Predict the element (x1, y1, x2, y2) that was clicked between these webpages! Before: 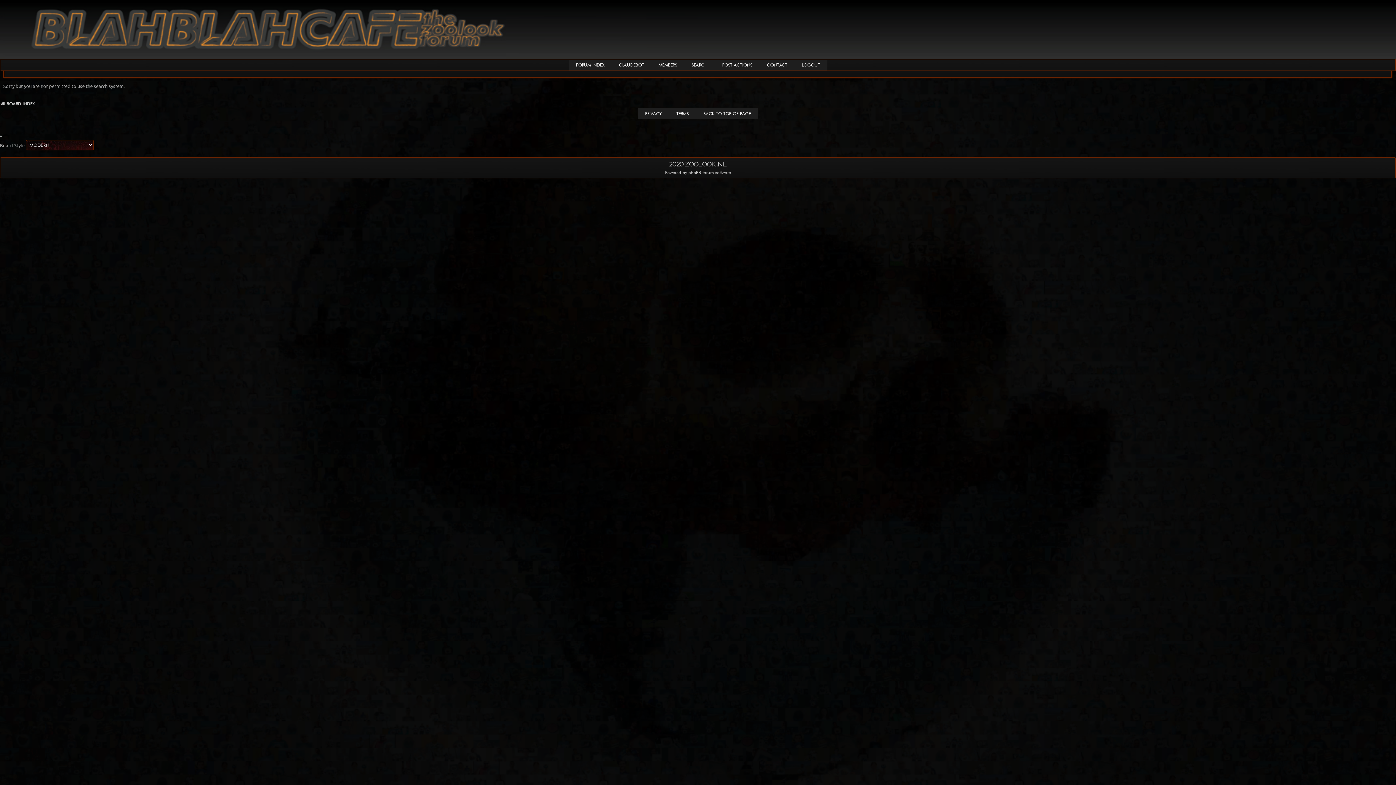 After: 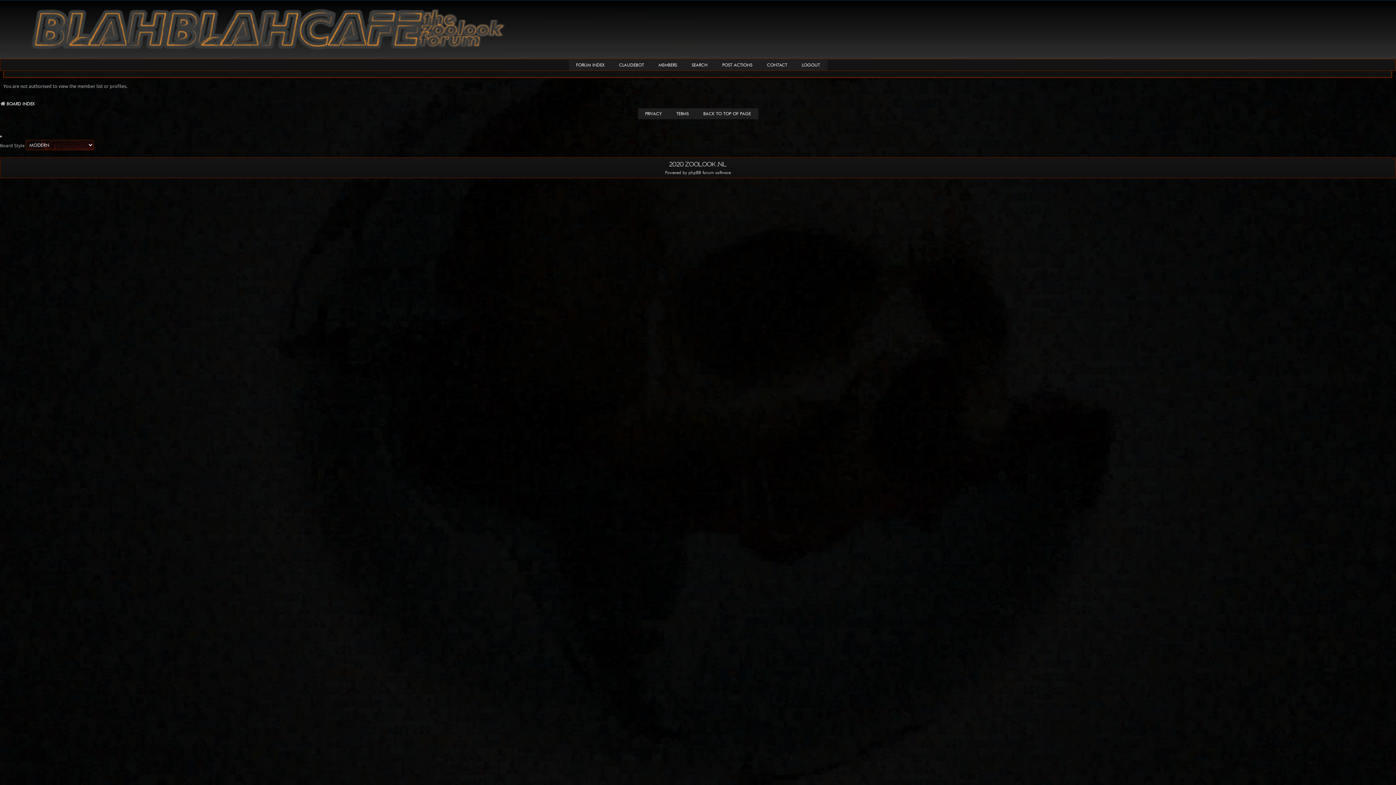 Action: label: MEMBERS bbox: (651, 59, 684, 70)